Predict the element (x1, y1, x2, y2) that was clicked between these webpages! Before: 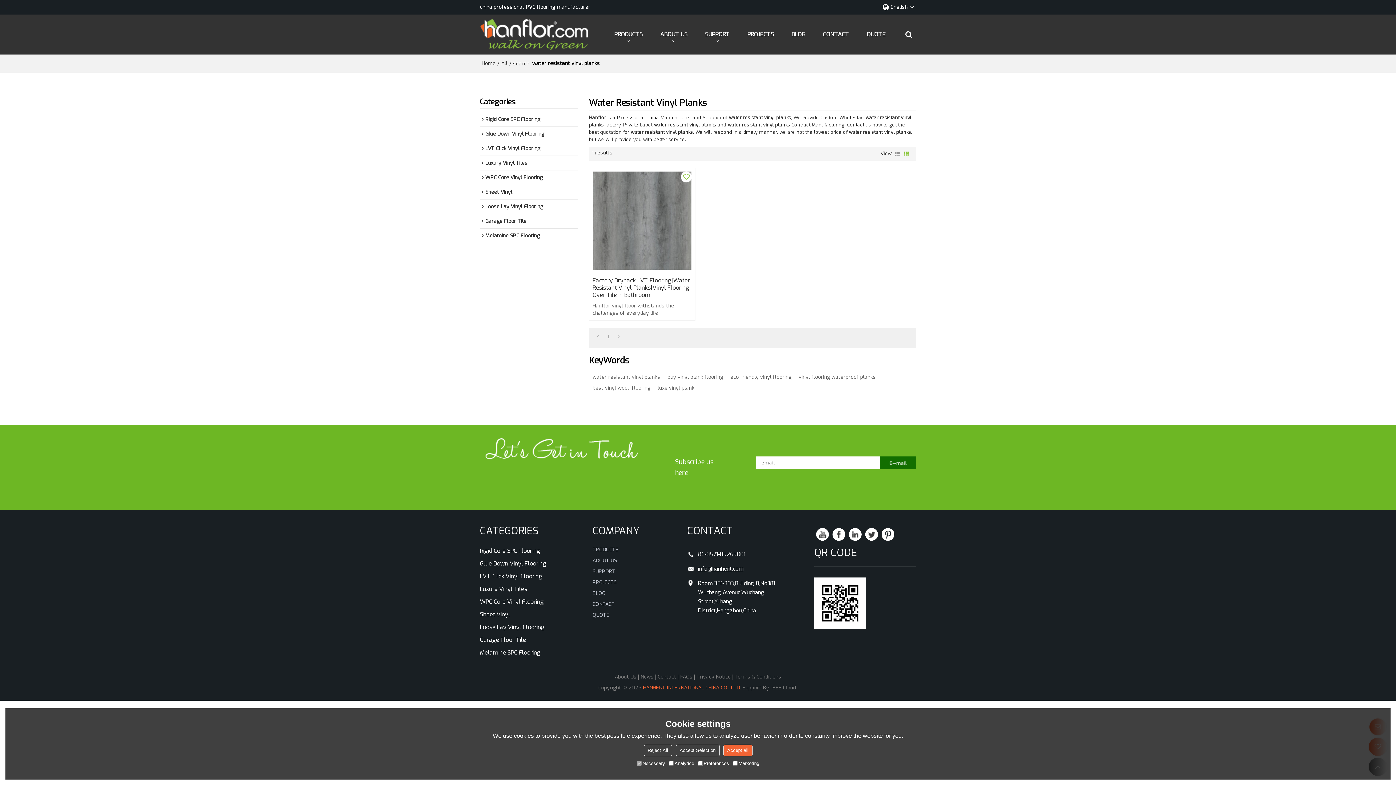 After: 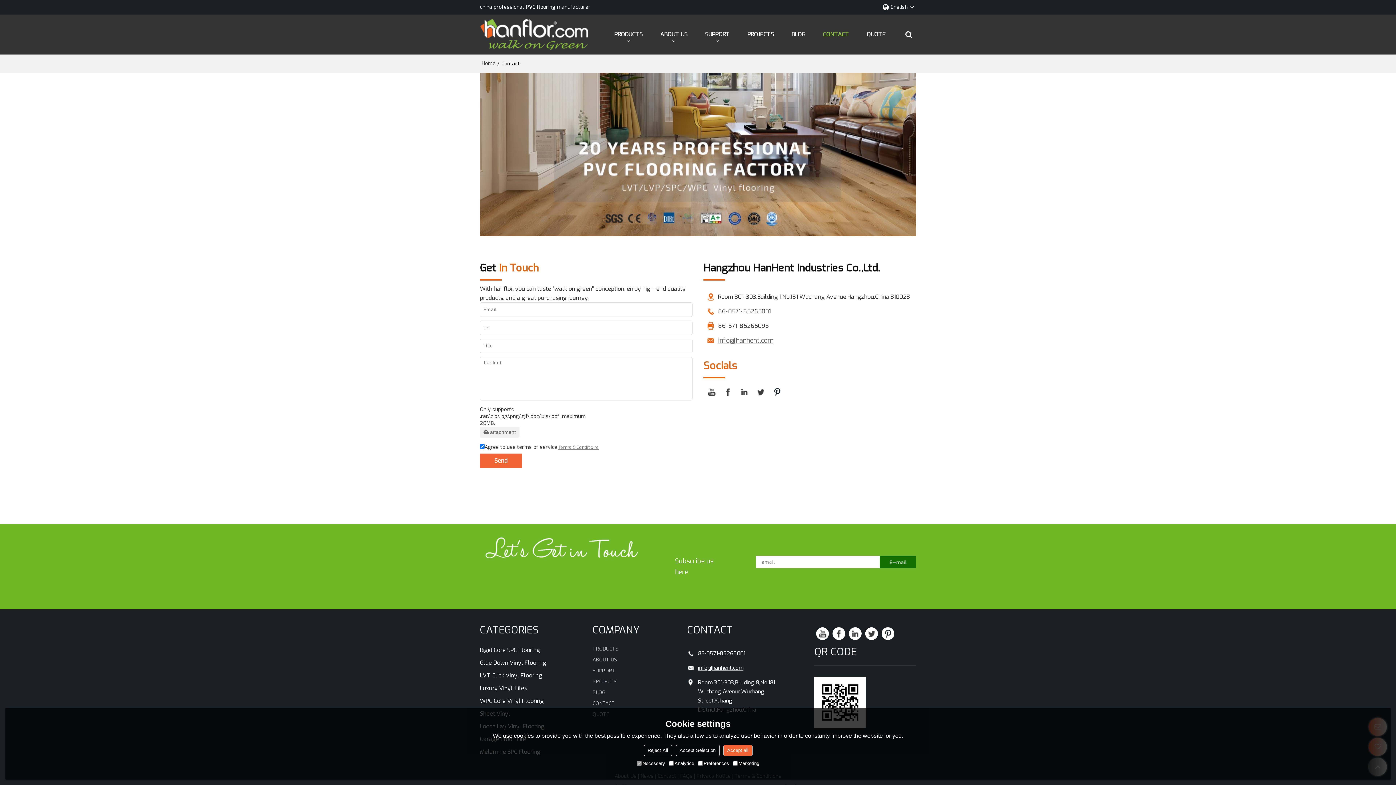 Action: bbox: (656, 674, 678, 679) label: Contact